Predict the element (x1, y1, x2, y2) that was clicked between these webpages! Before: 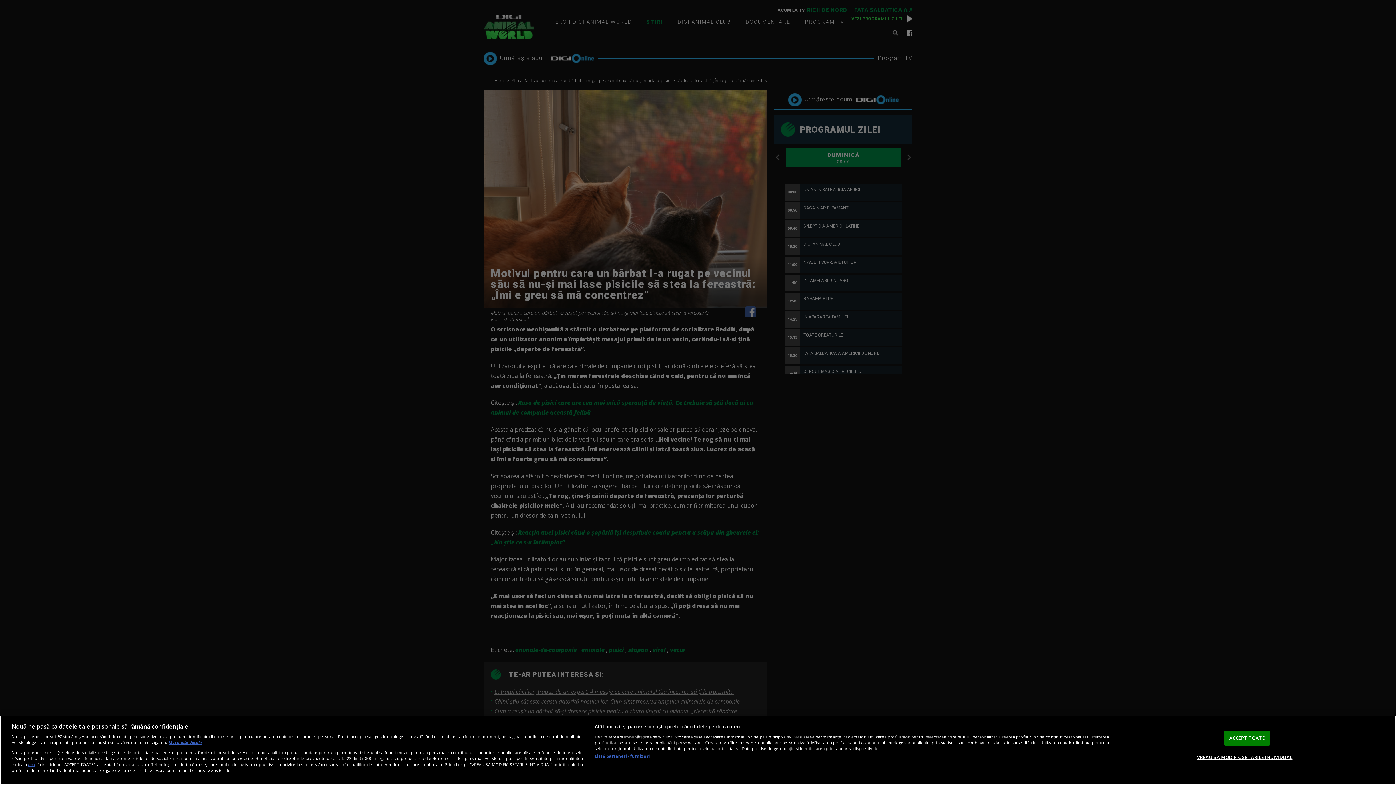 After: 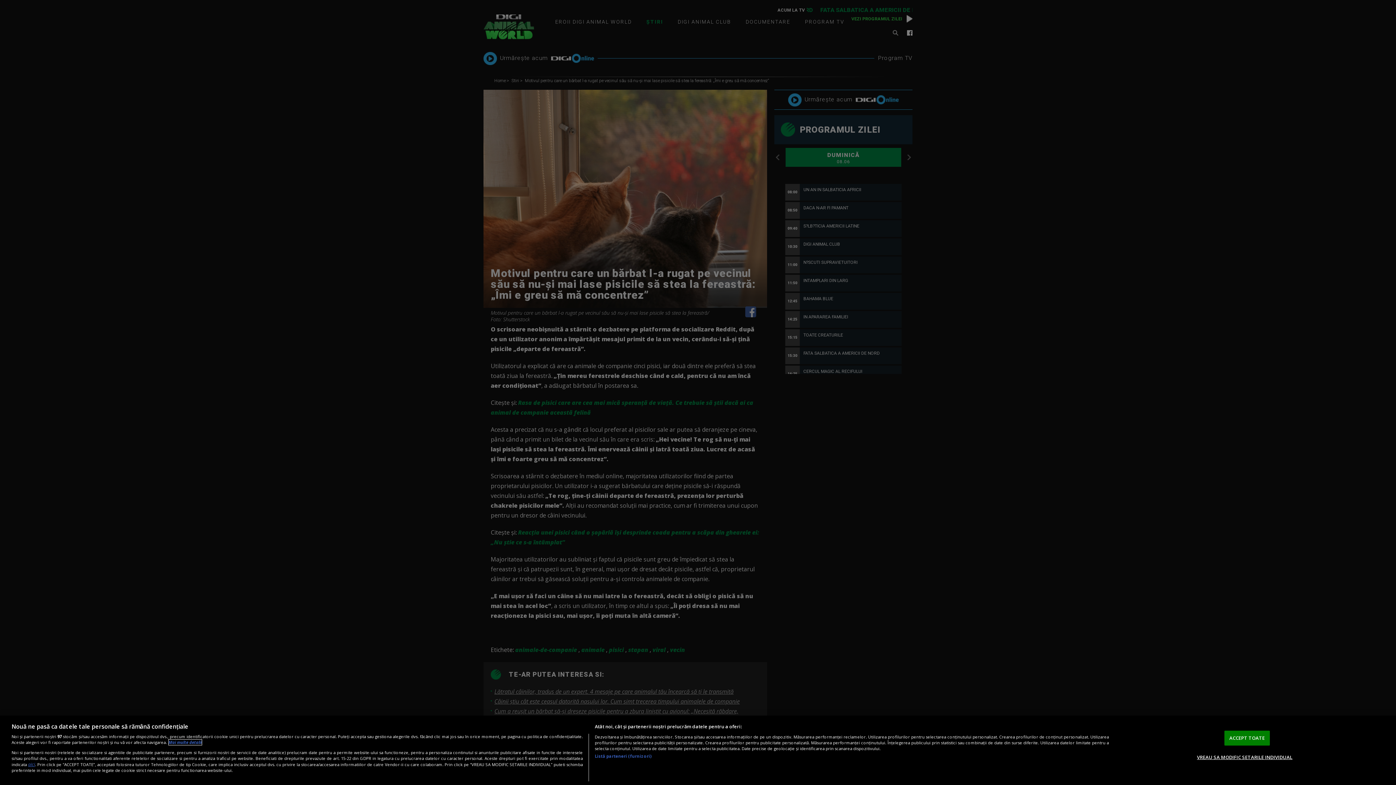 Action: label: Mai multe informații despre confidențialitatea datelor dvs., se deschide într-o fereastră nouă bbox: (168, 740, 201, 745)